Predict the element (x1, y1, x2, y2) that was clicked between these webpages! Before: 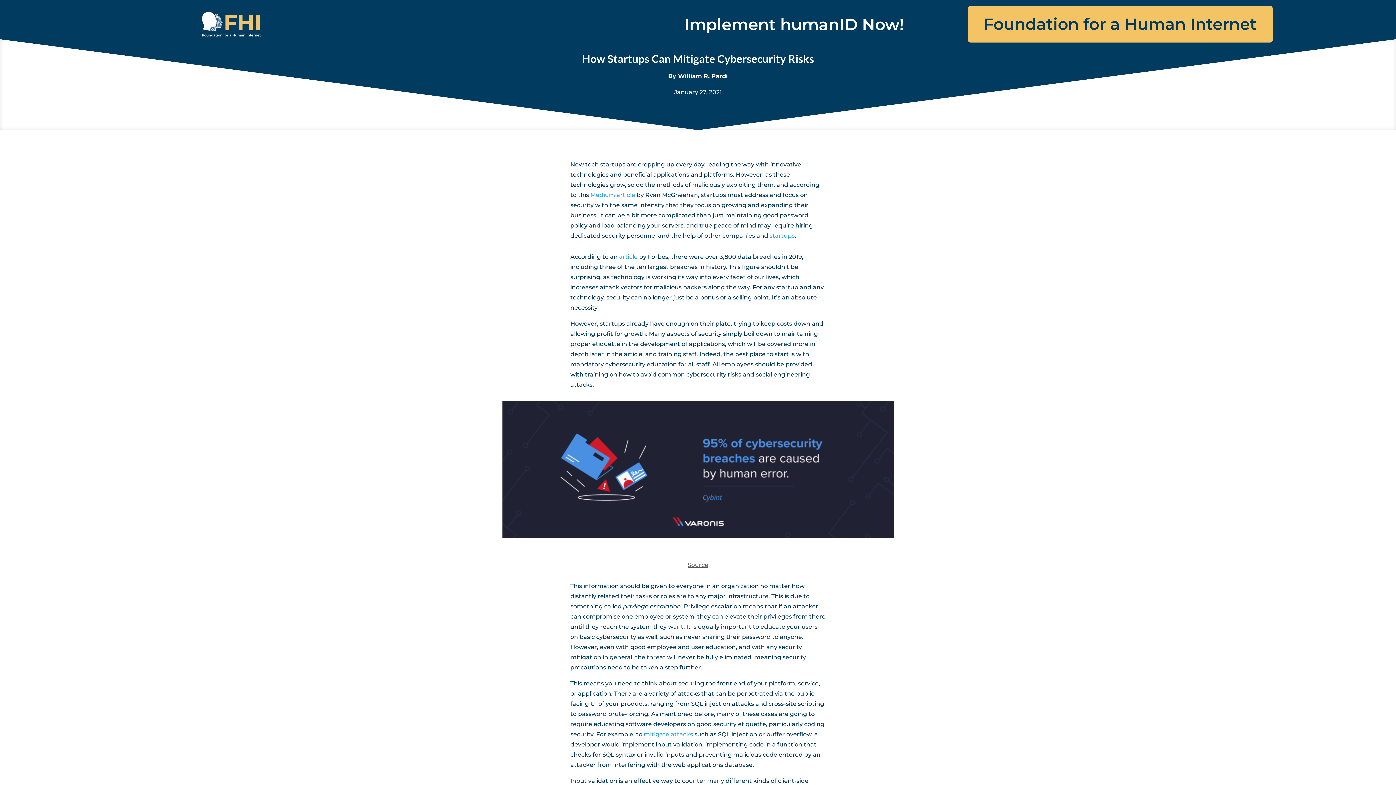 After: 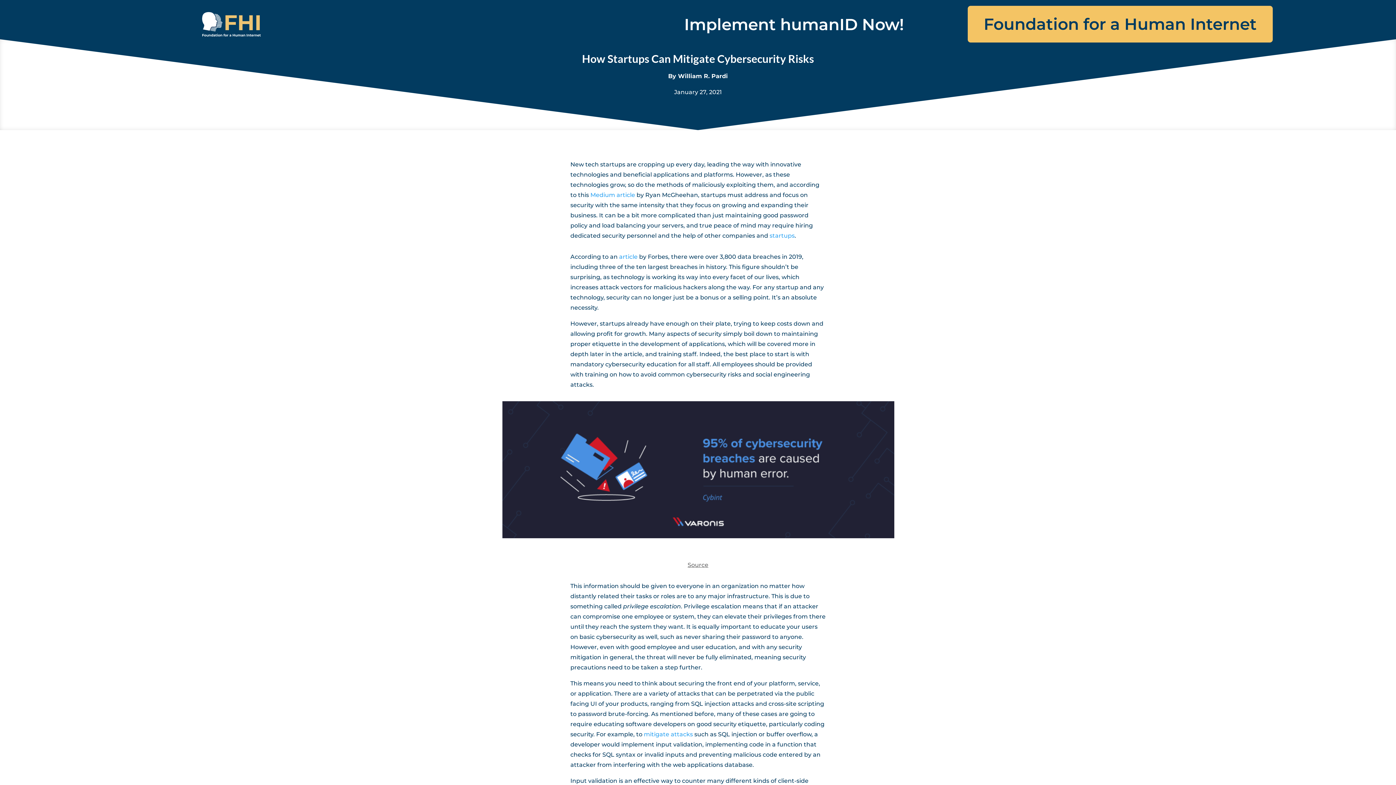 Action: bbox: (769, 232, 794, 239) label: startups